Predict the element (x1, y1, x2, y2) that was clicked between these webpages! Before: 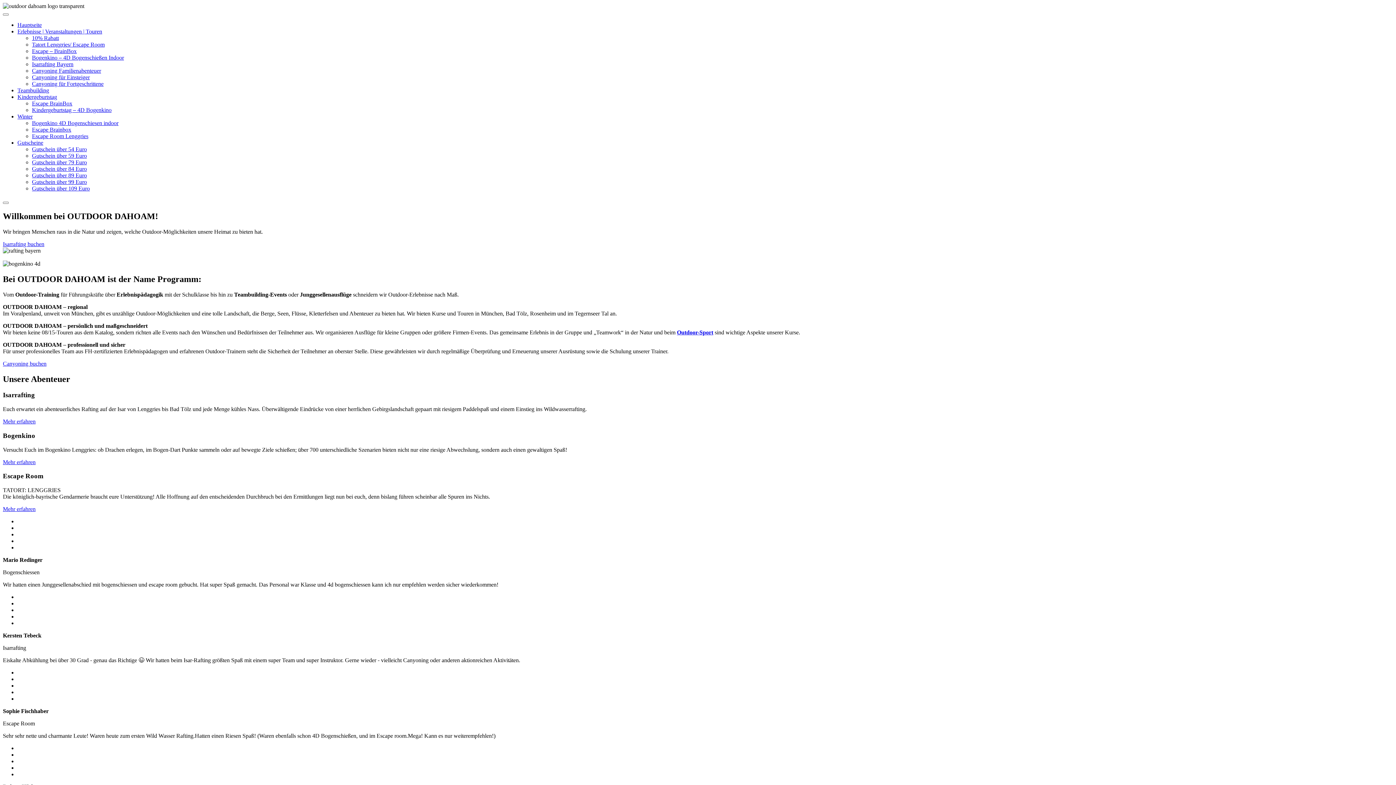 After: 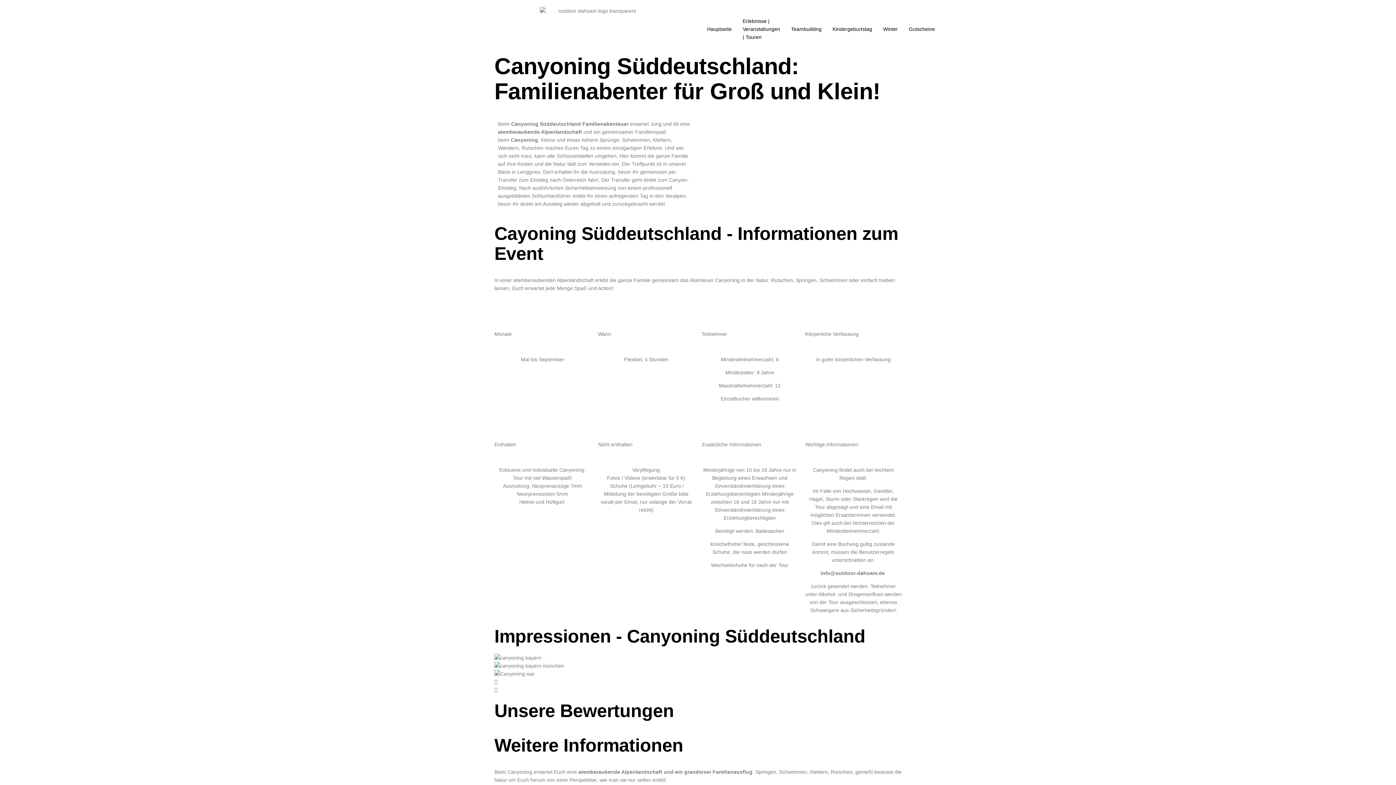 Action: label: Canyoning Familienabenteuer bbox: (32, 67, 101, 73)